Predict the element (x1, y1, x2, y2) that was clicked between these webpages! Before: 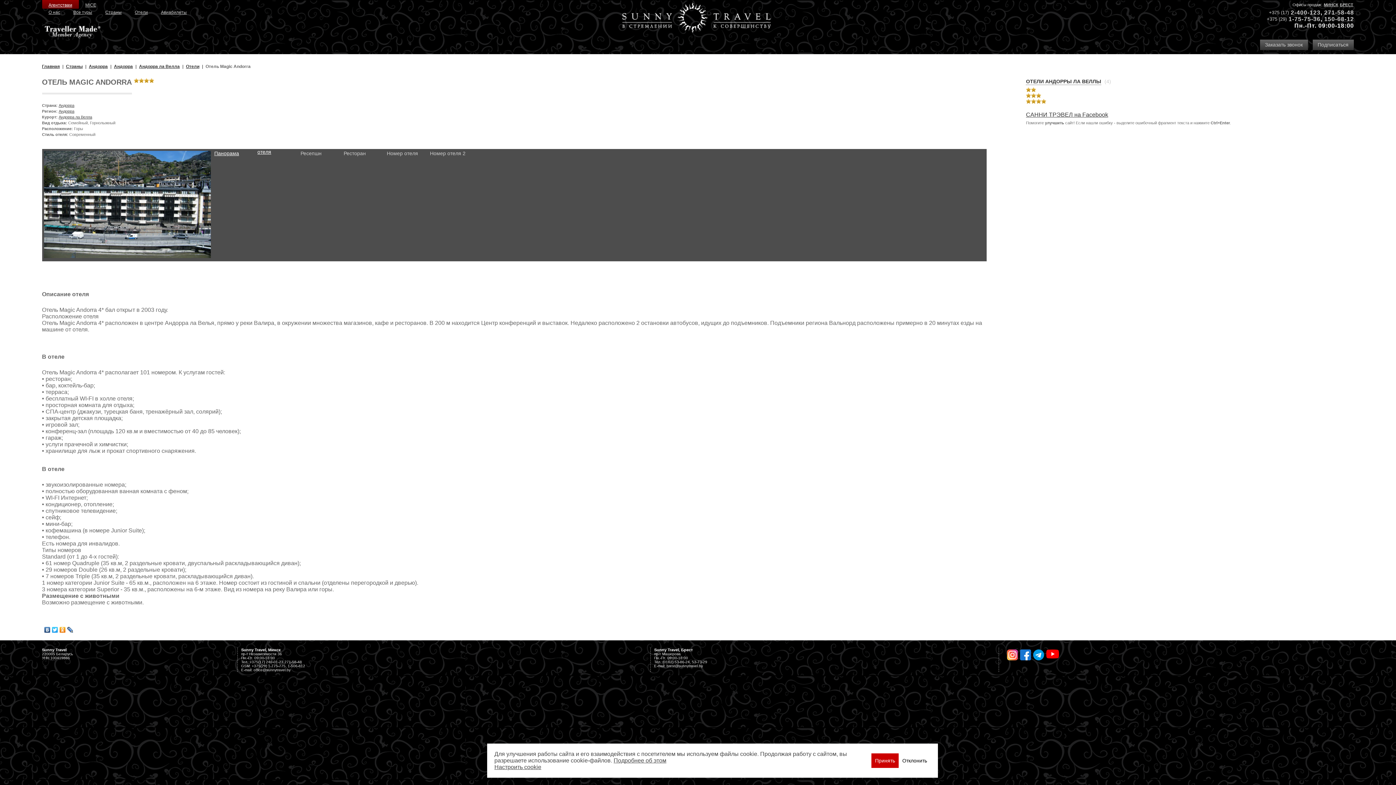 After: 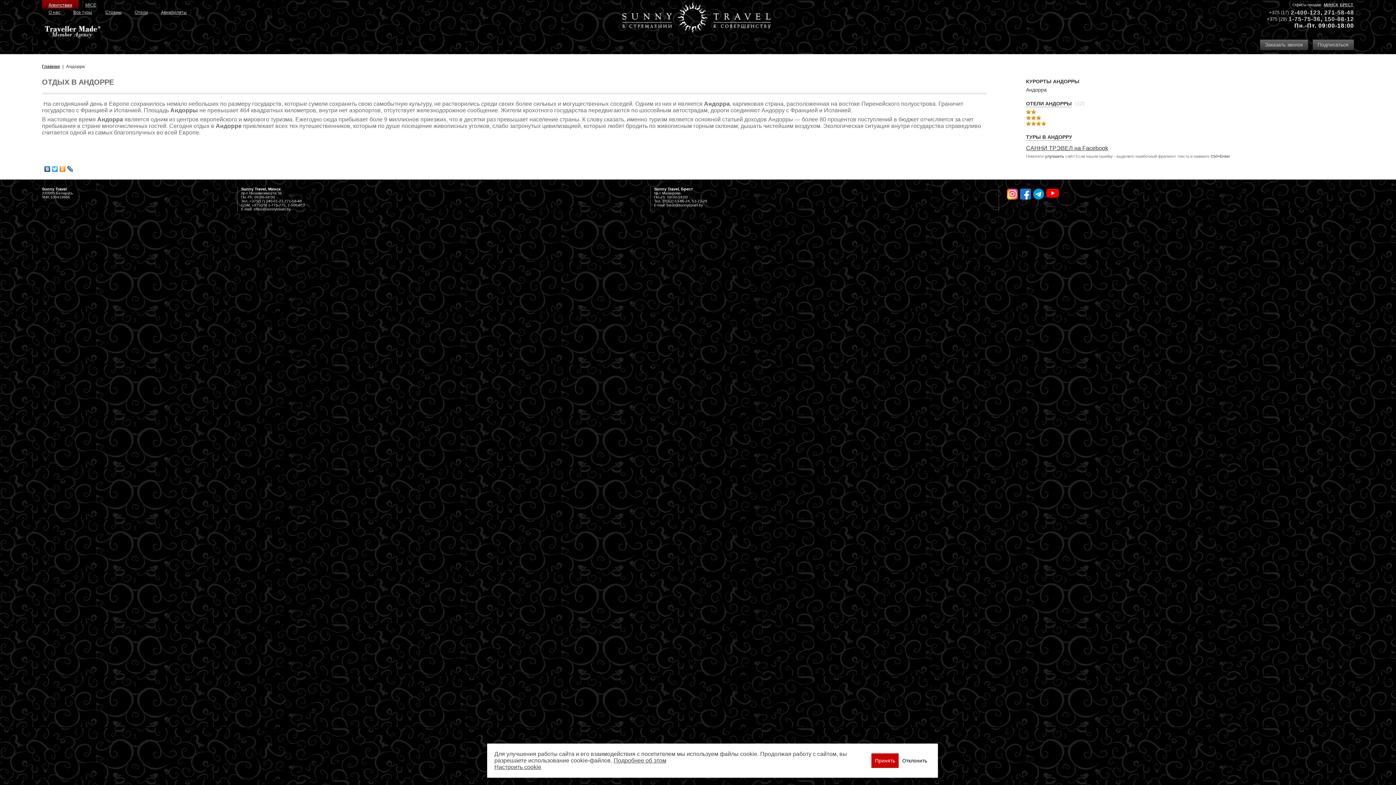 Action: bbox: (88, 64, 107, 69) label: Андорра